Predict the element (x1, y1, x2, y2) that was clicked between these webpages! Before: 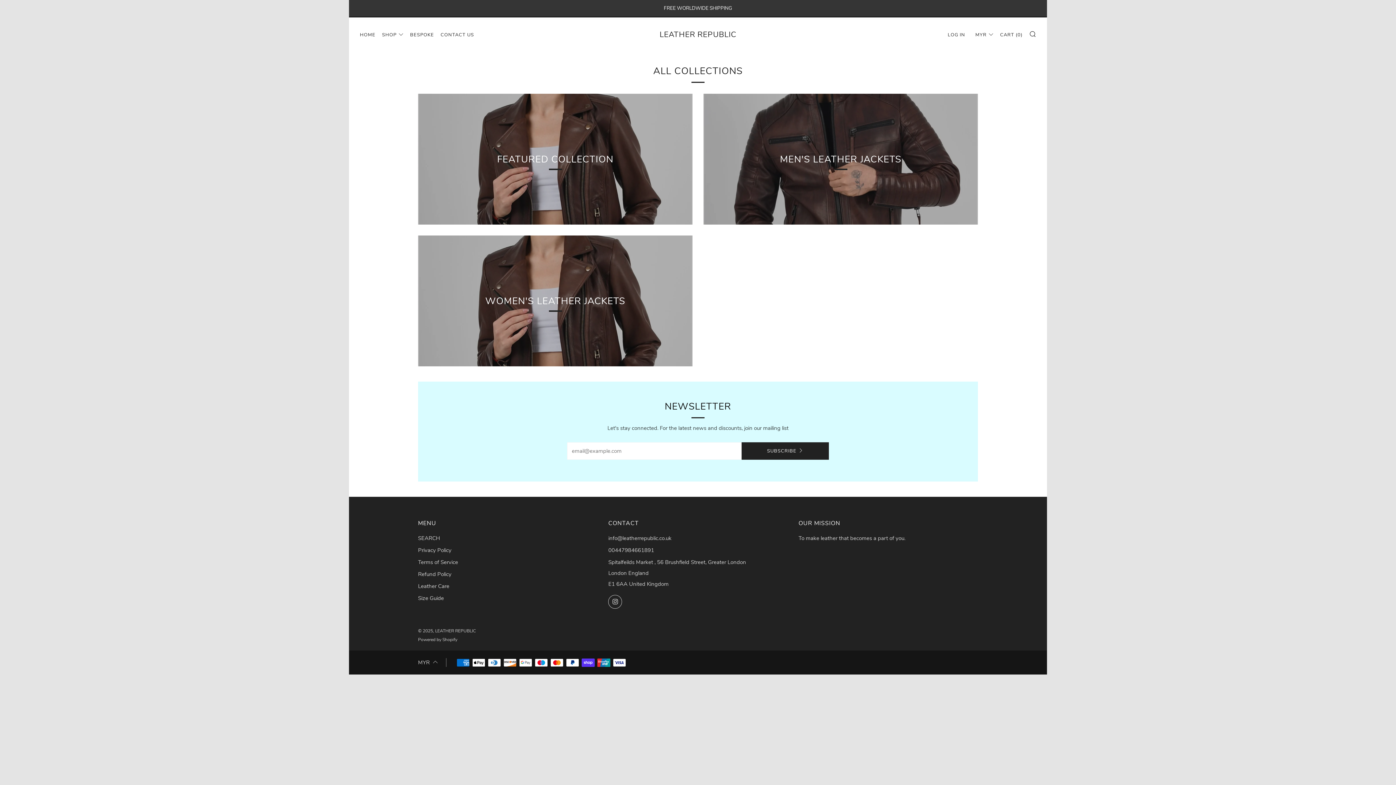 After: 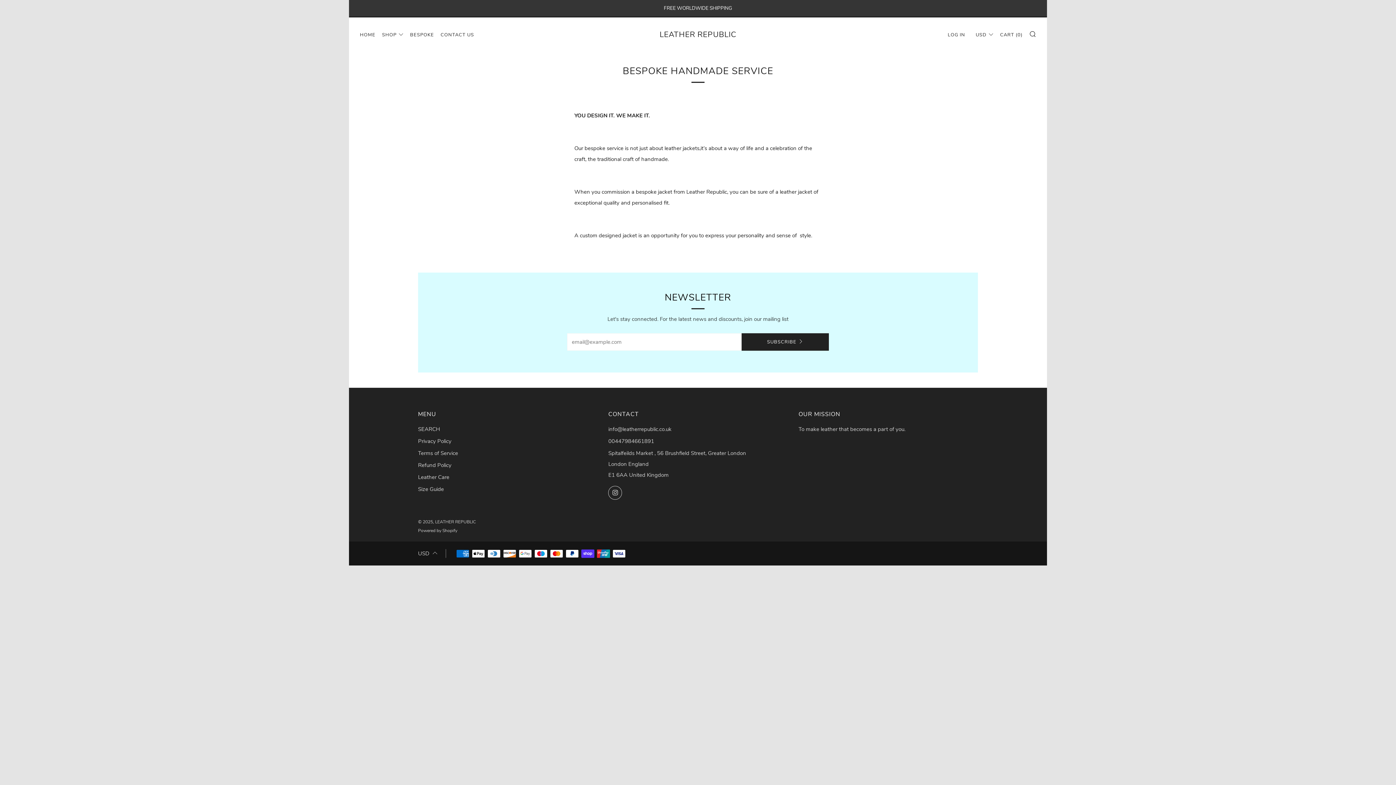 Action: bbox: (410, 29, 434, 40) label: BESPOKE